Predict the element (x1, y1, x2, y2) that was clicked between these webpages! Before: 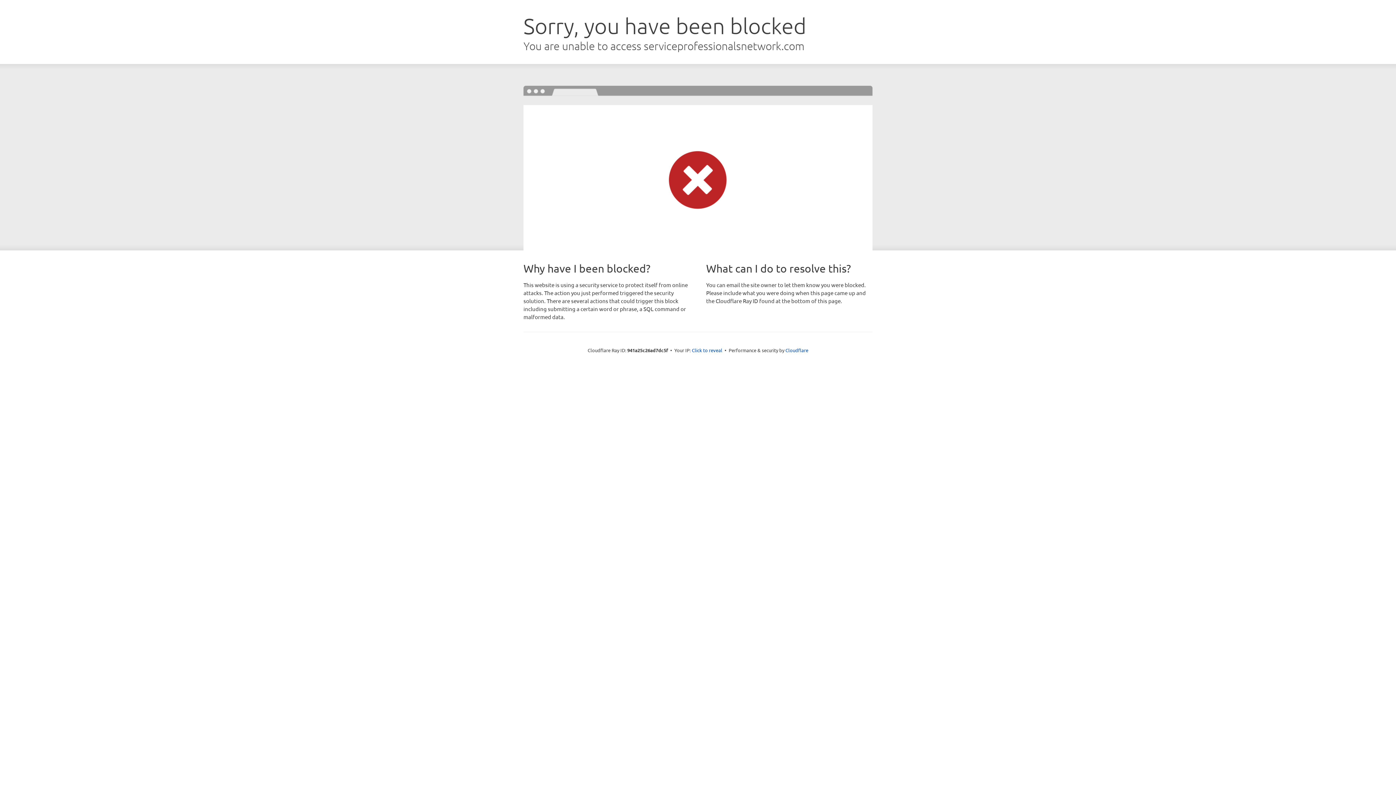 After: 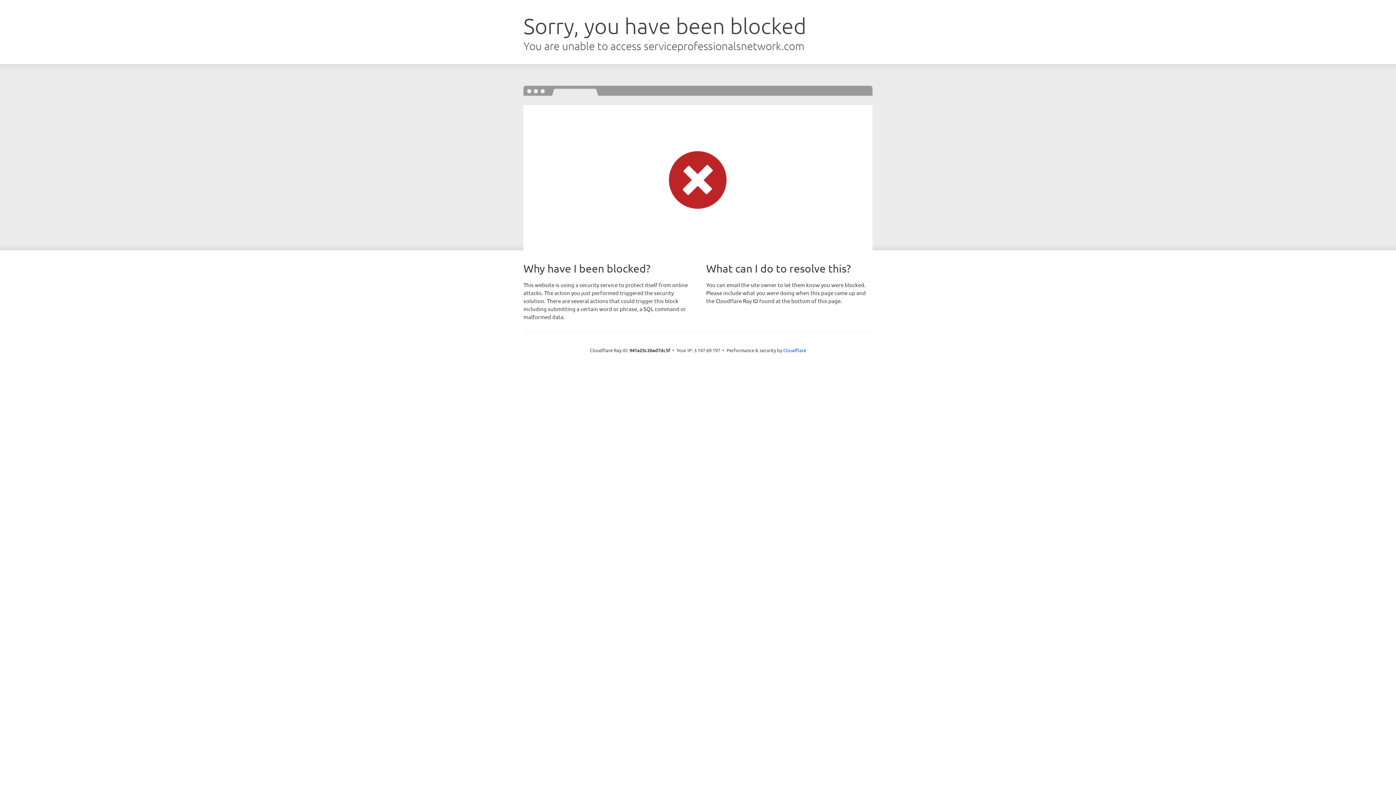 Action: bbox: (692, 346, 722, 353) label: Click to reveal